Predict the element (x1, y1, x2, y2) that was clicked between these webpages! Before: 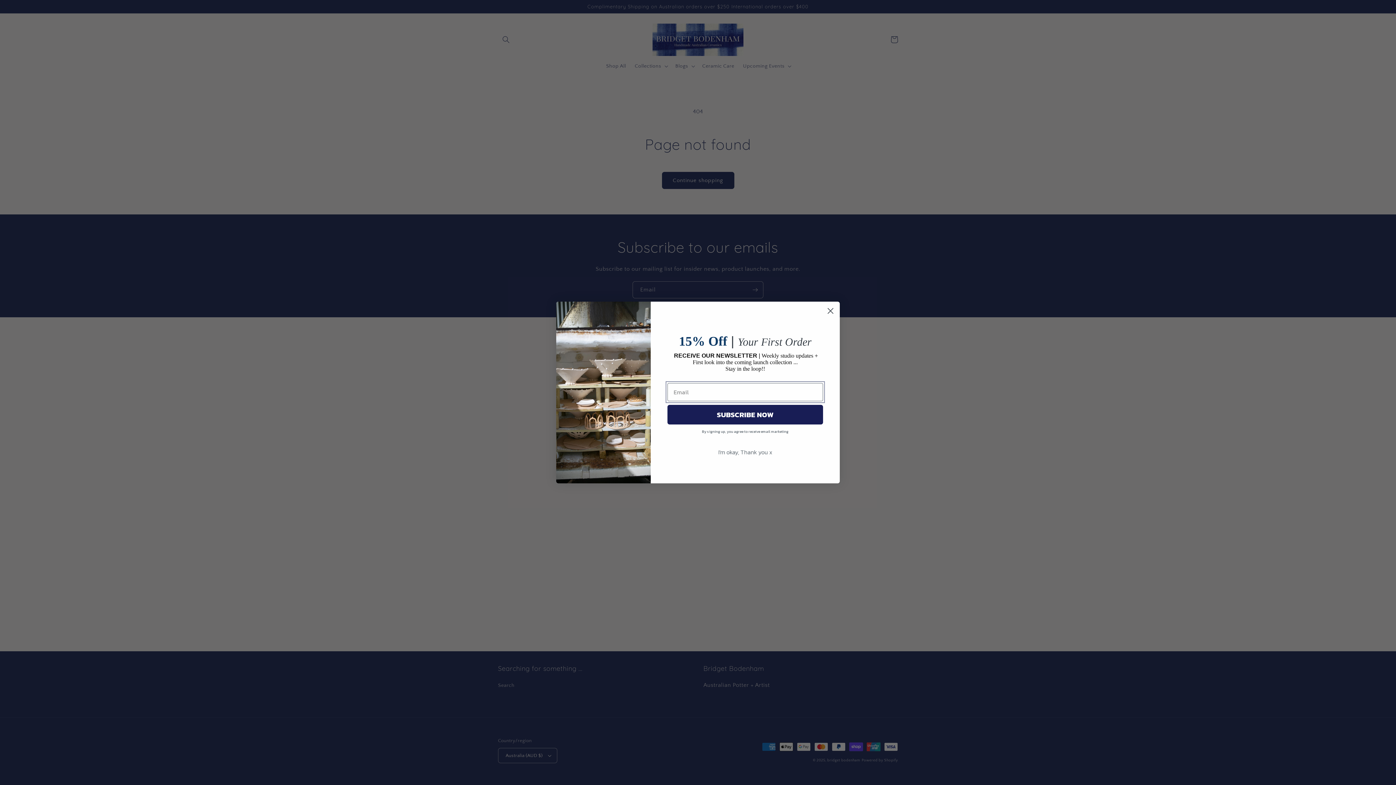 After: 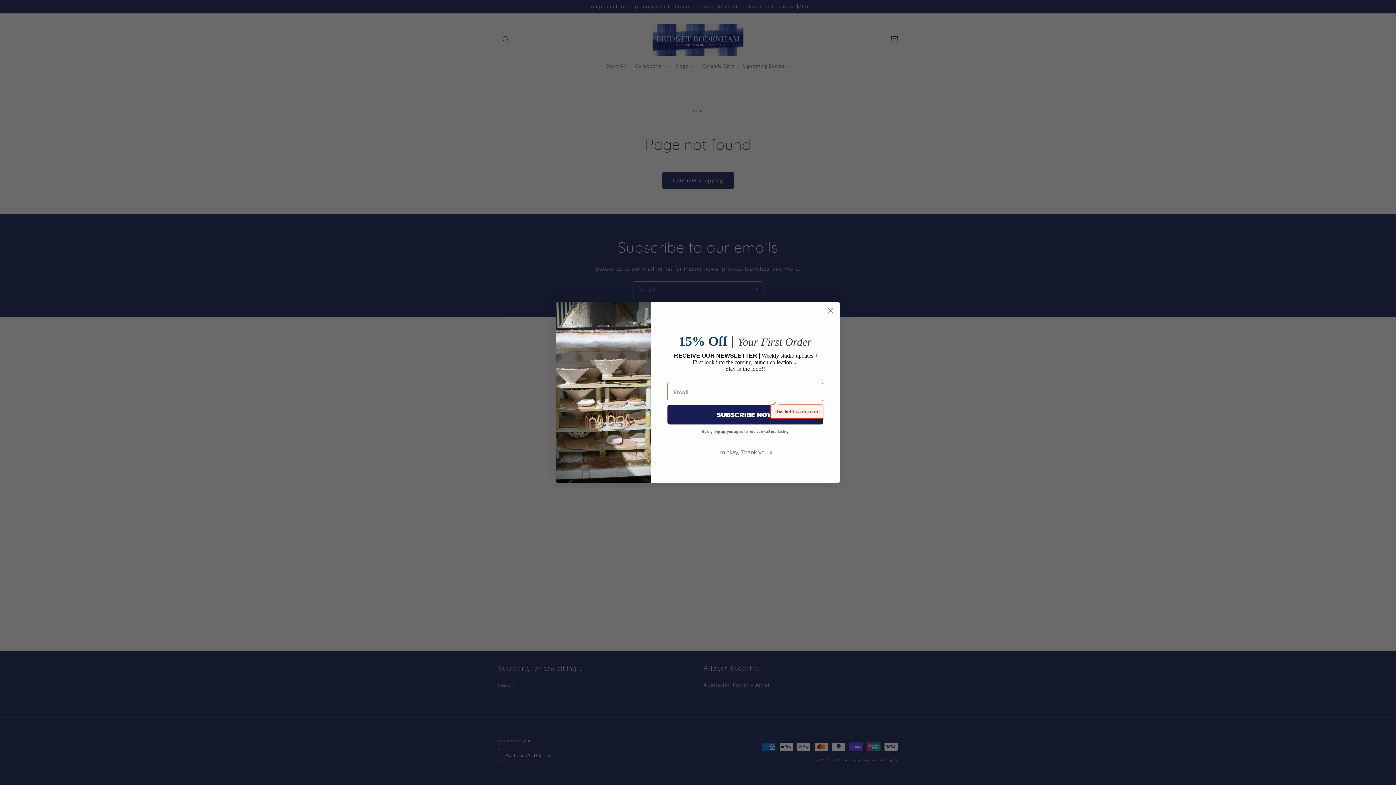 Action: bbox: (667, 404, 823, 424) label: SUBSCRIBE NOW